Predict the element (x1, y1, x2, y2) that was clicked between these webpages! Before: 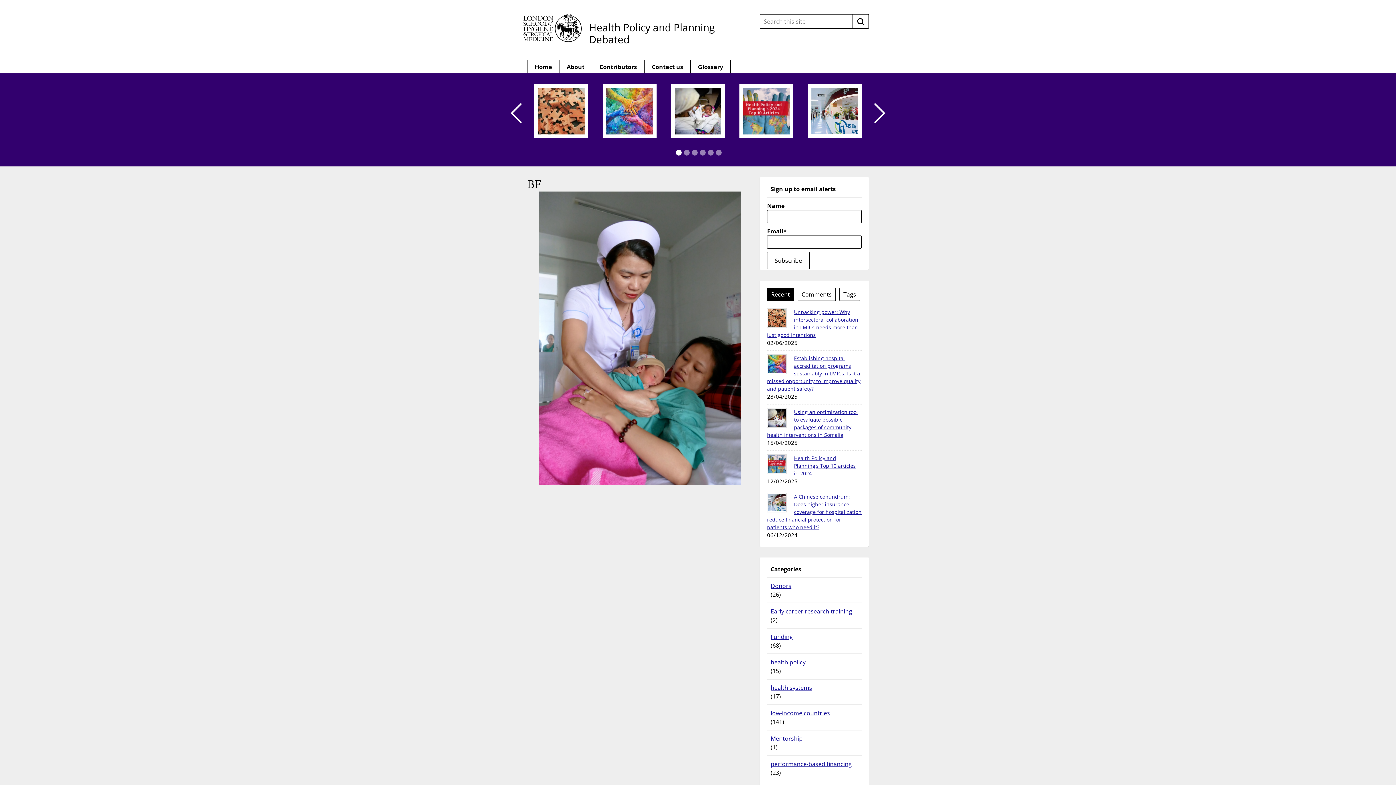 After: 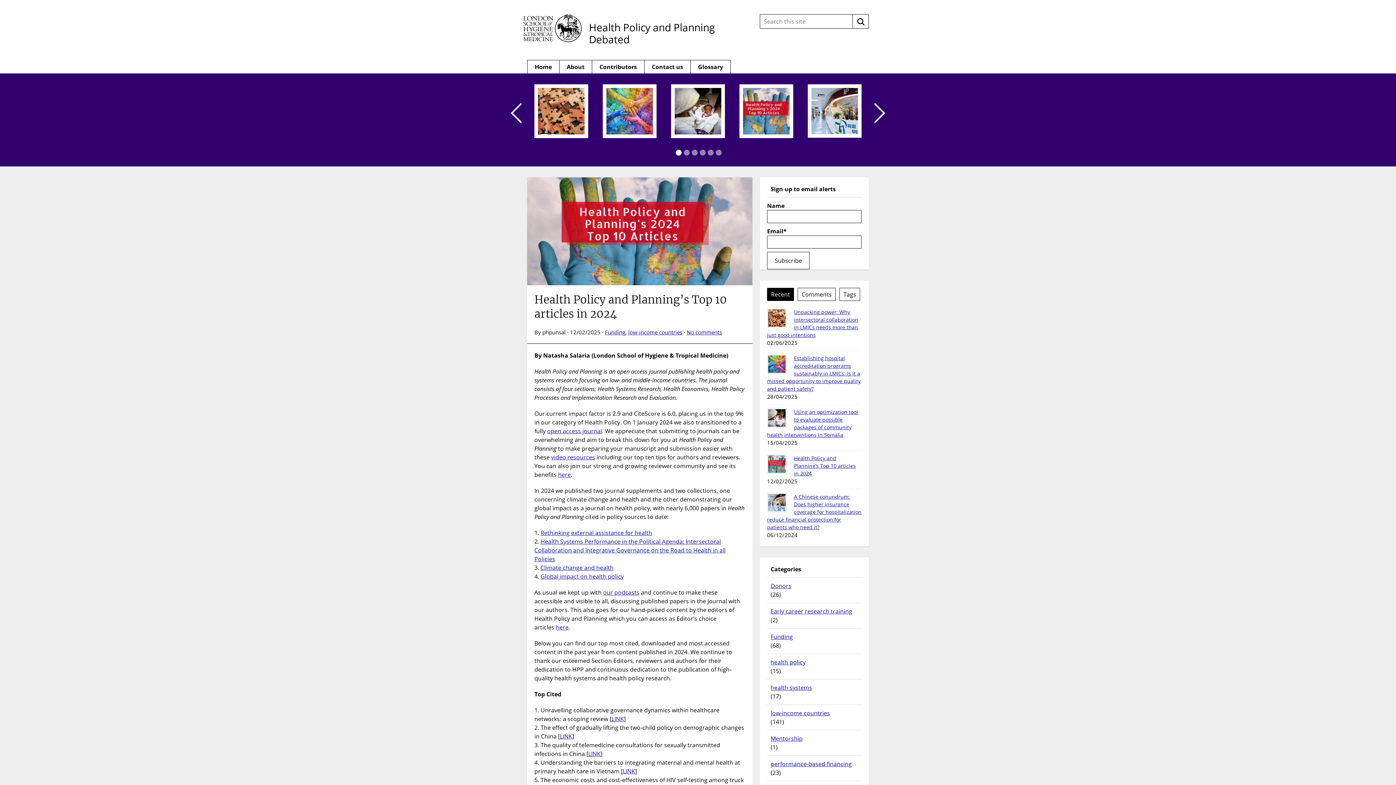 Action: bbox: (794, 454, 856, 477) label: Health Policy and Planning’s Top 10 articles in 2024